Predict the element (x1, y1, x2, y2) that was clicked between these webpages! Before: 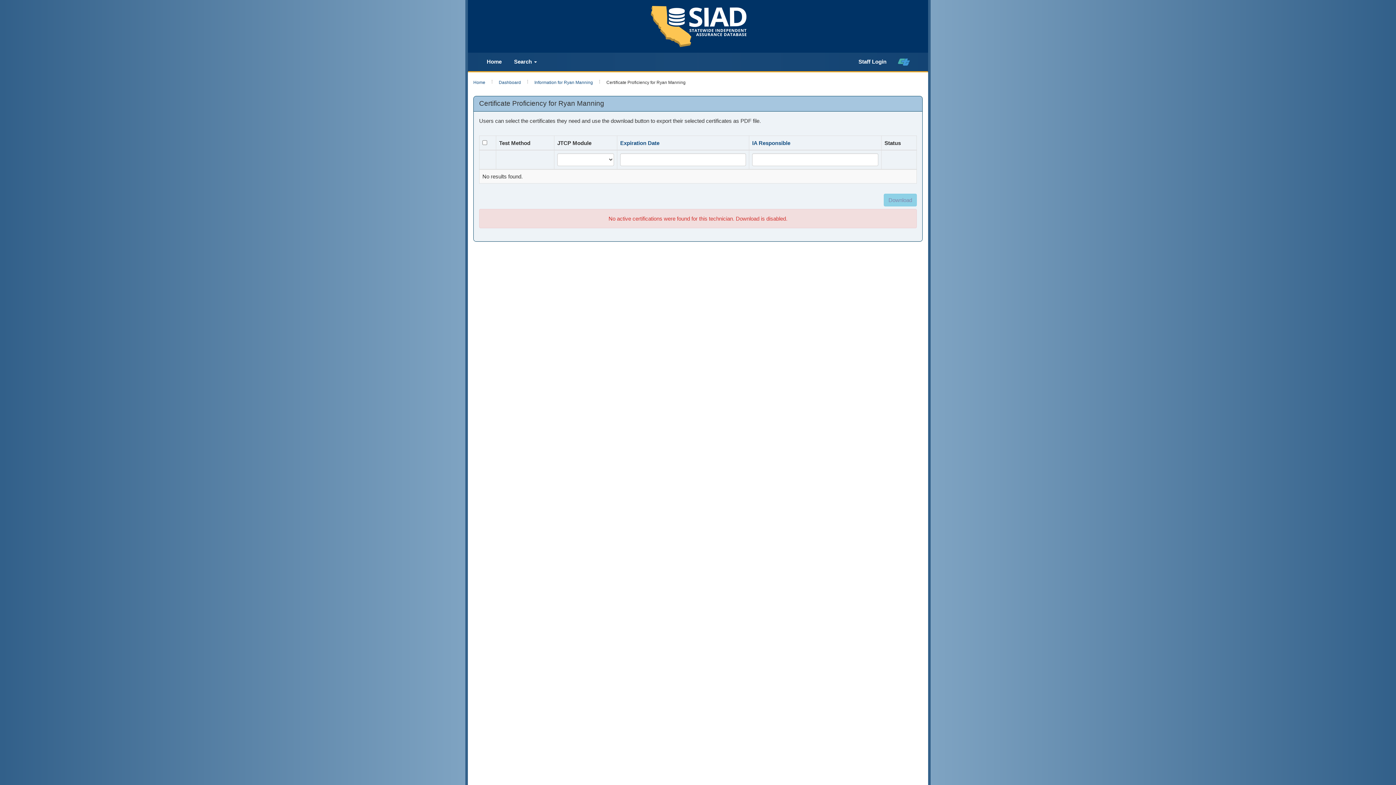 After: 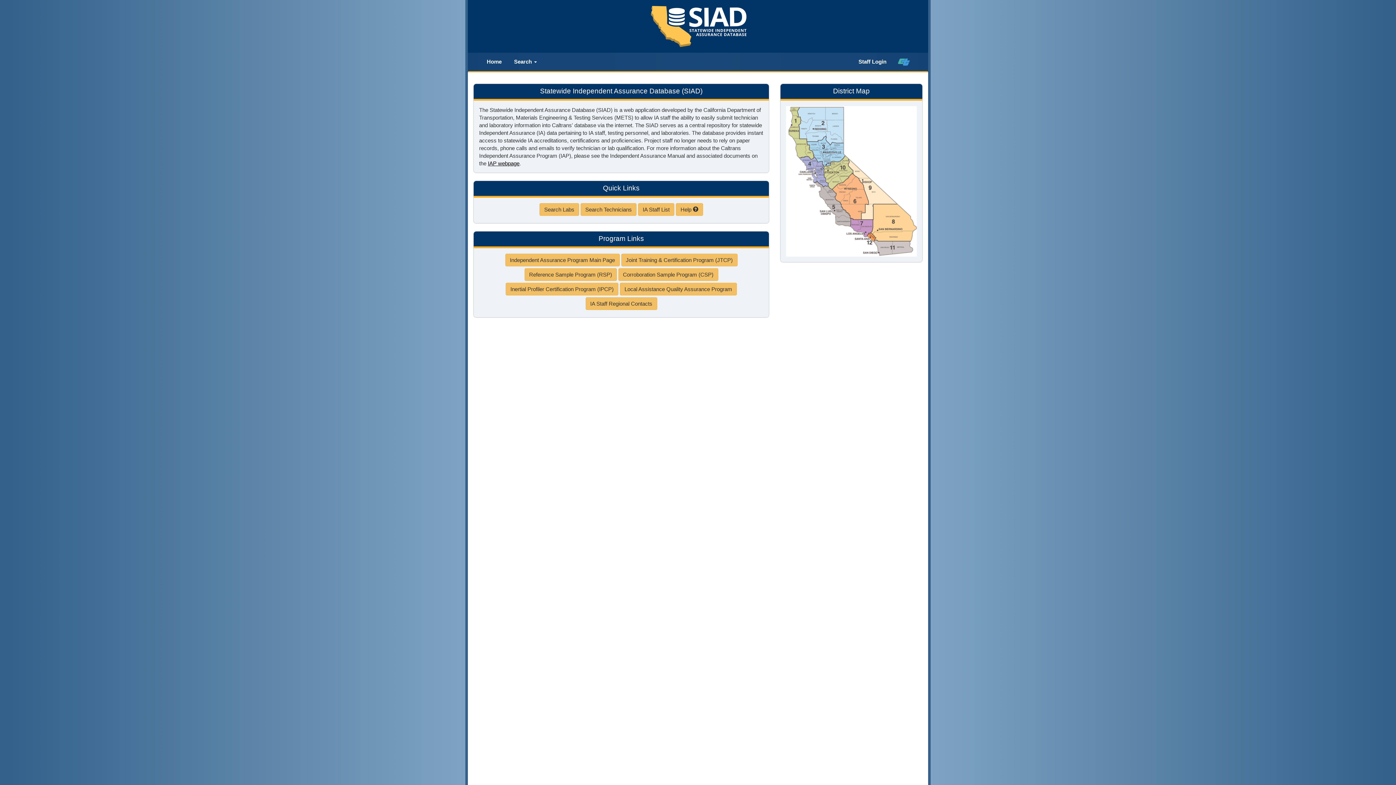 Action: bbox: (480, 54, 508, 69) label: Home